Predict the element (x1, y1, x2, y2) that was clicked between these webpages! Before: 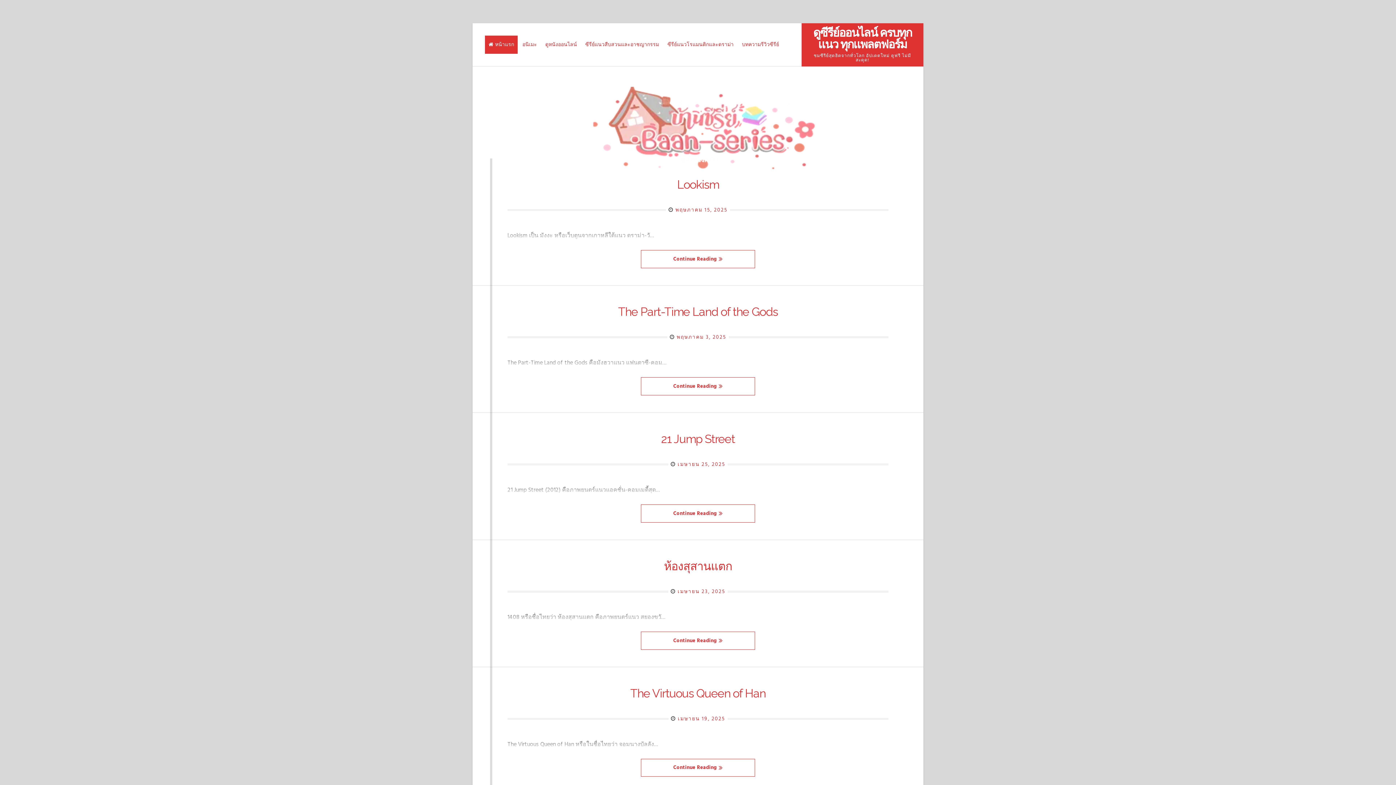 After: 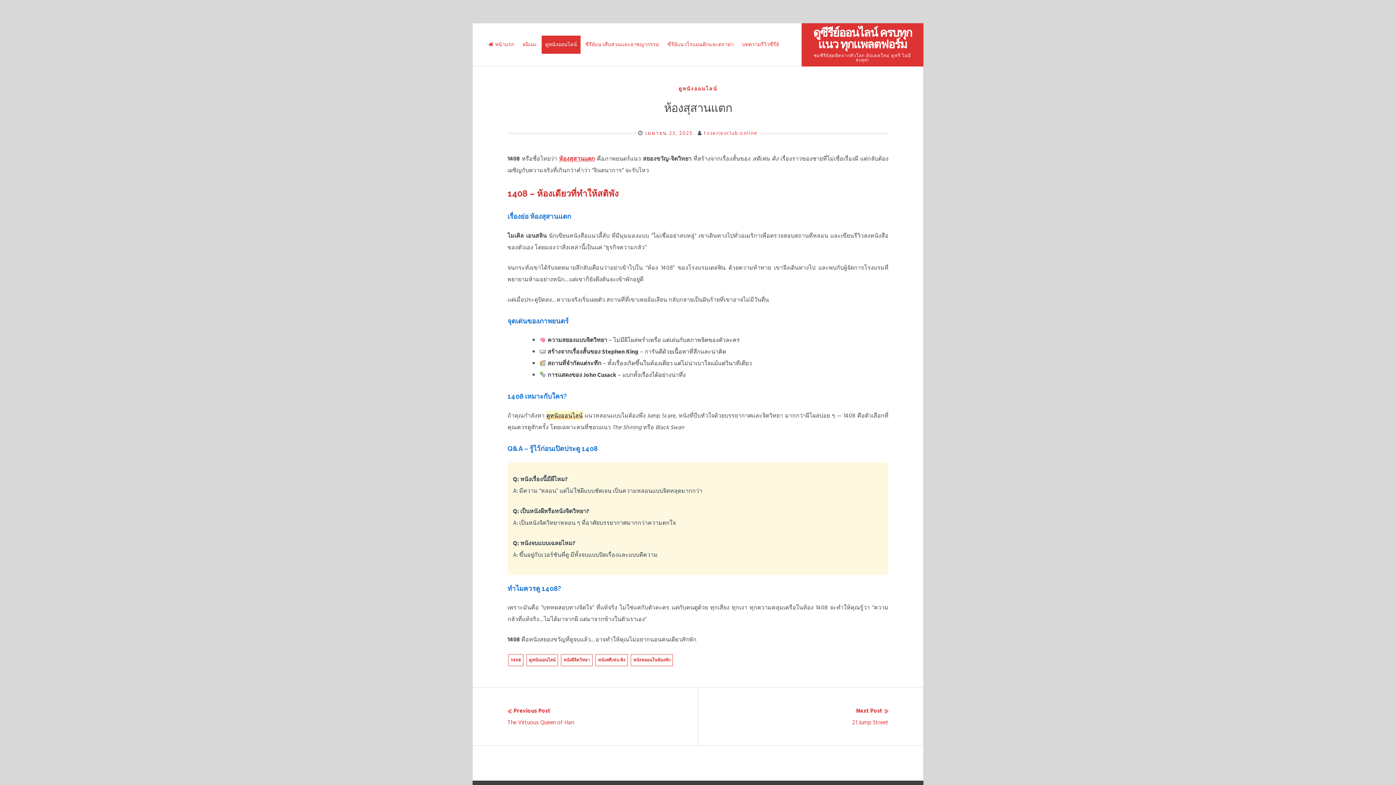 Action: bbox: (664, 559, 732, 572) label: ห้องสุสานแตก